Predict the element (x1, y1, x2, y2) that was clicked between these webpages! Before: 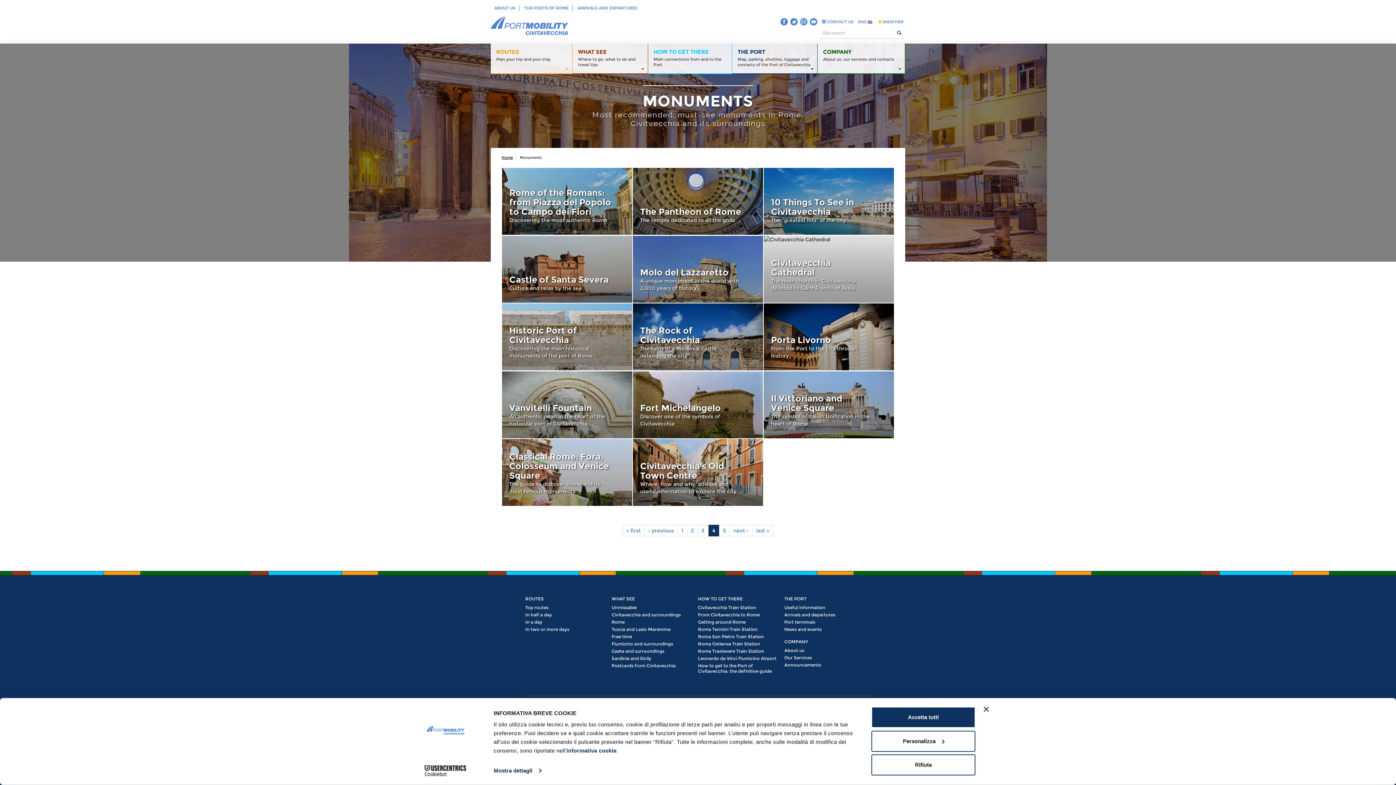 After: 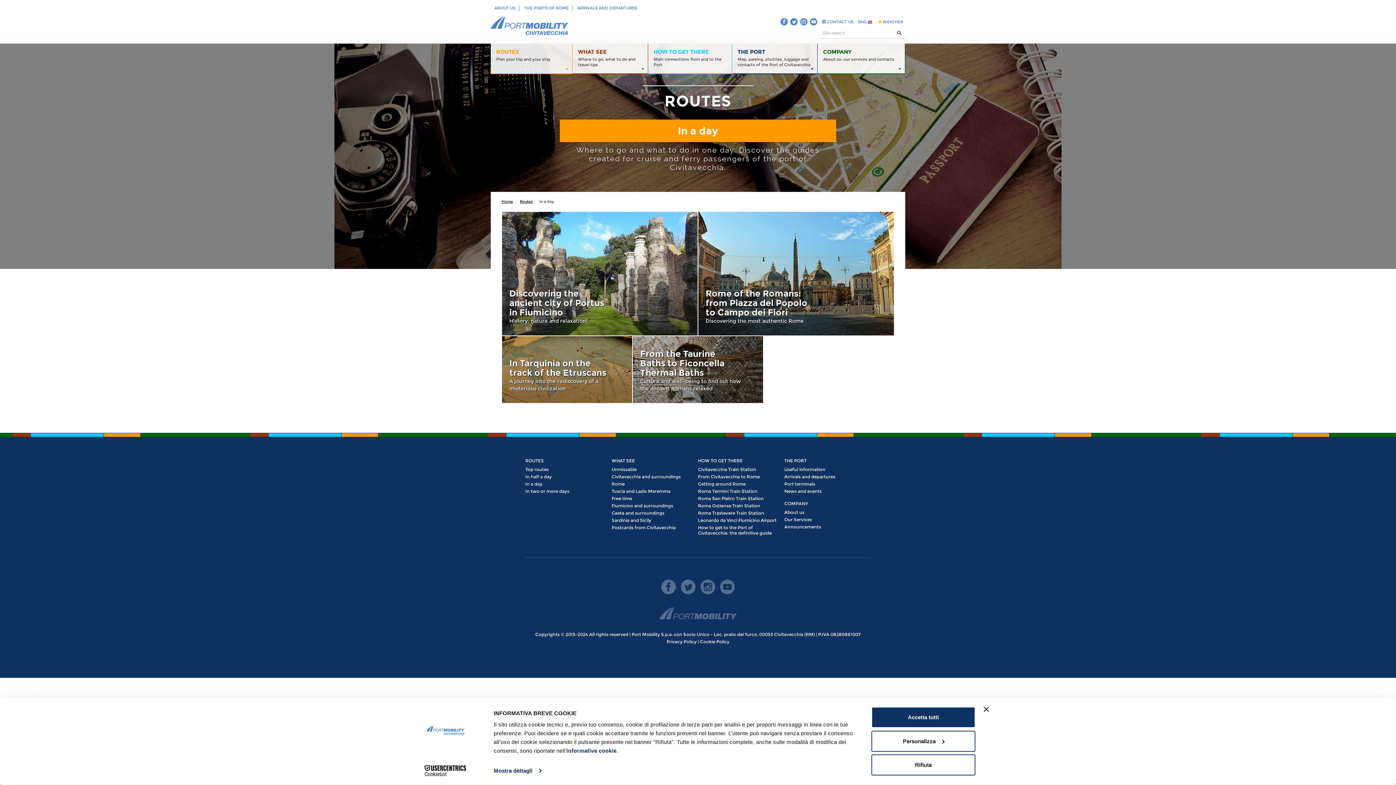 Action: label: In a day bbox: (525, 618, 542, 625)